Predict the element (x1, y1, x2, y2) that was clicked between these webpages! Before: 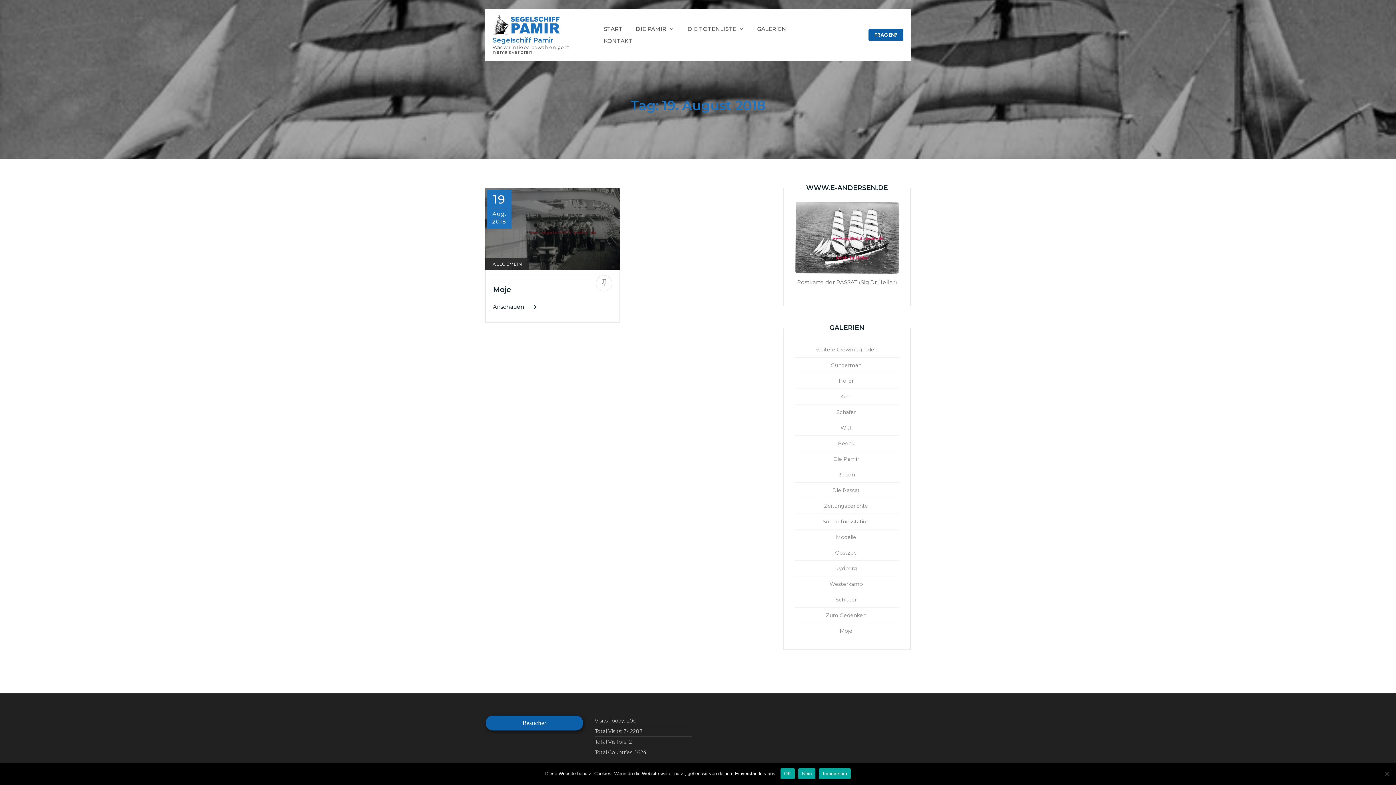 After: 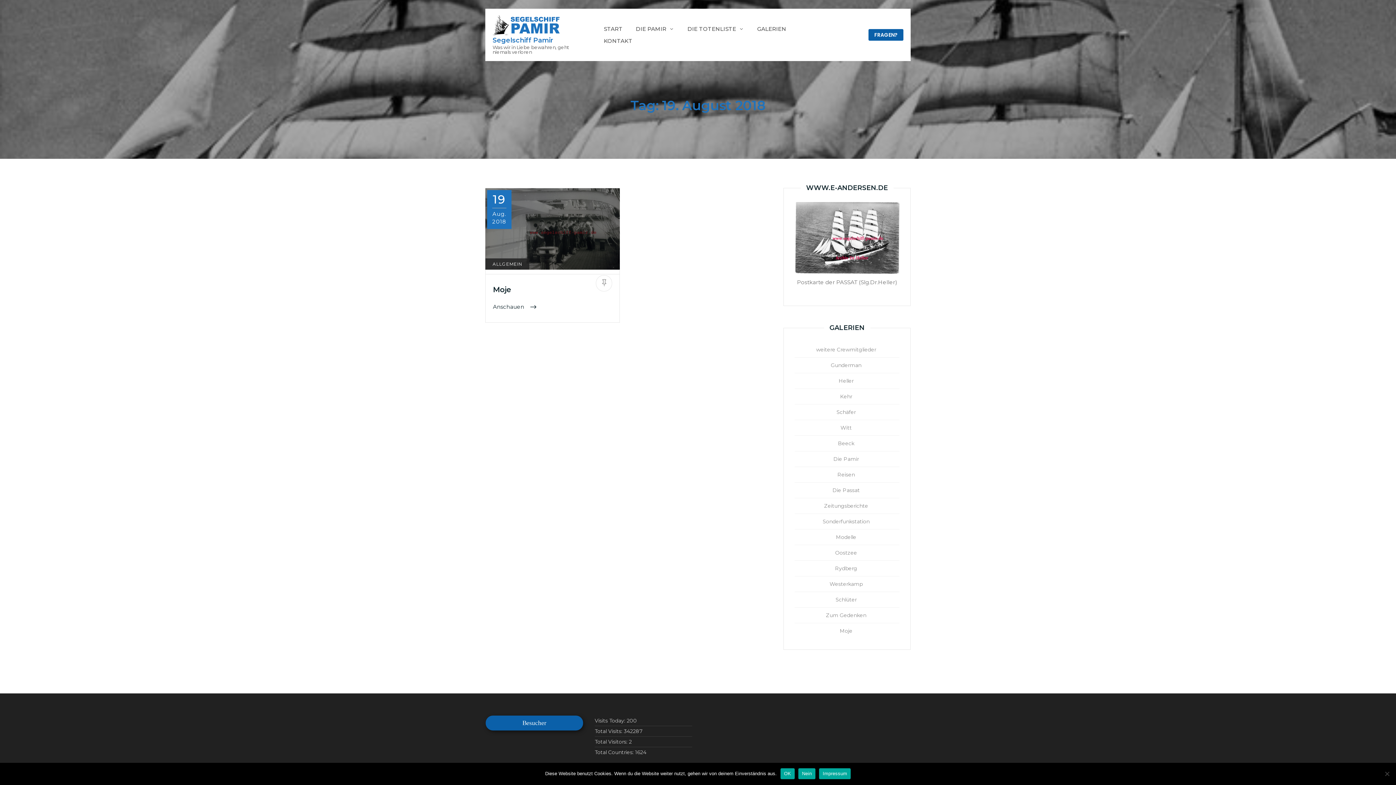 Action: bbox: (819, 768, 851, 779) label: Impressum